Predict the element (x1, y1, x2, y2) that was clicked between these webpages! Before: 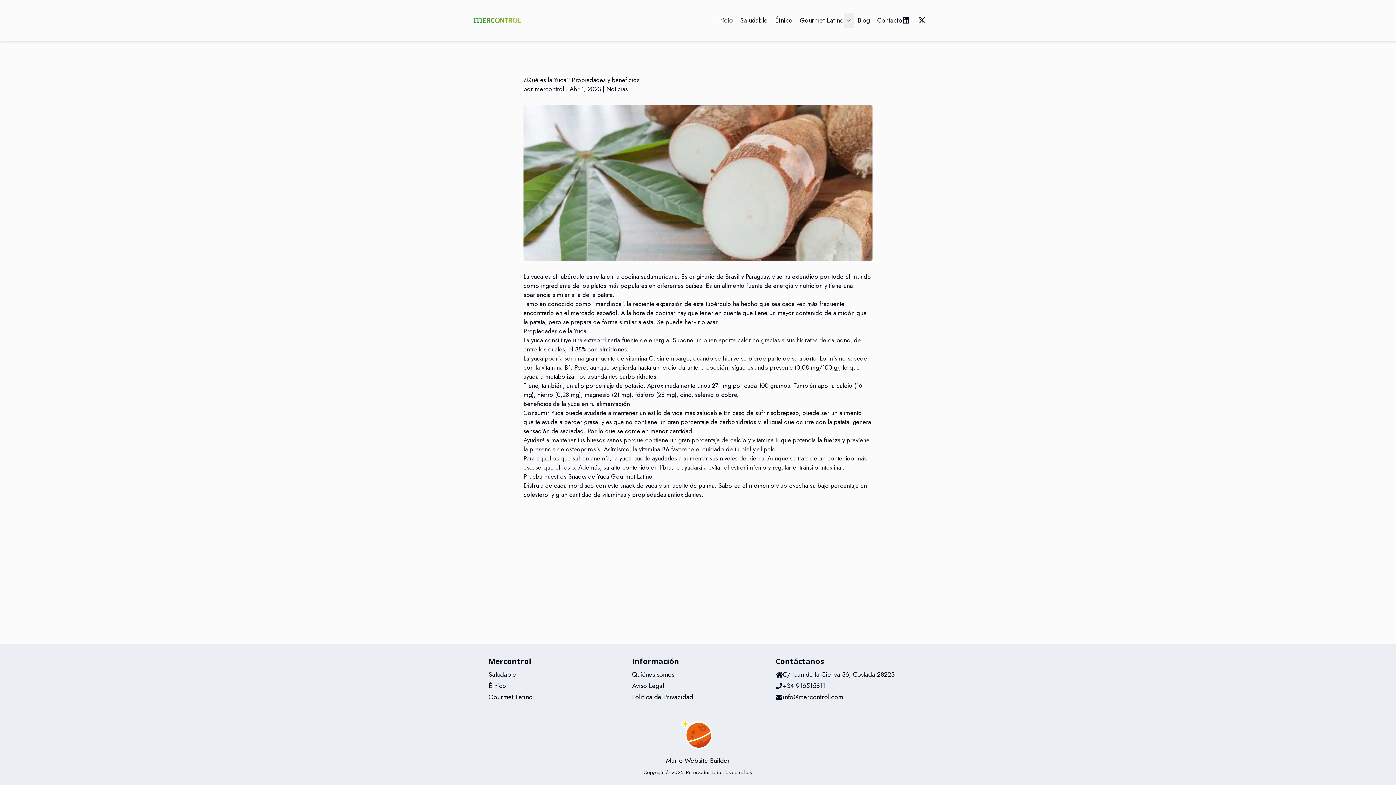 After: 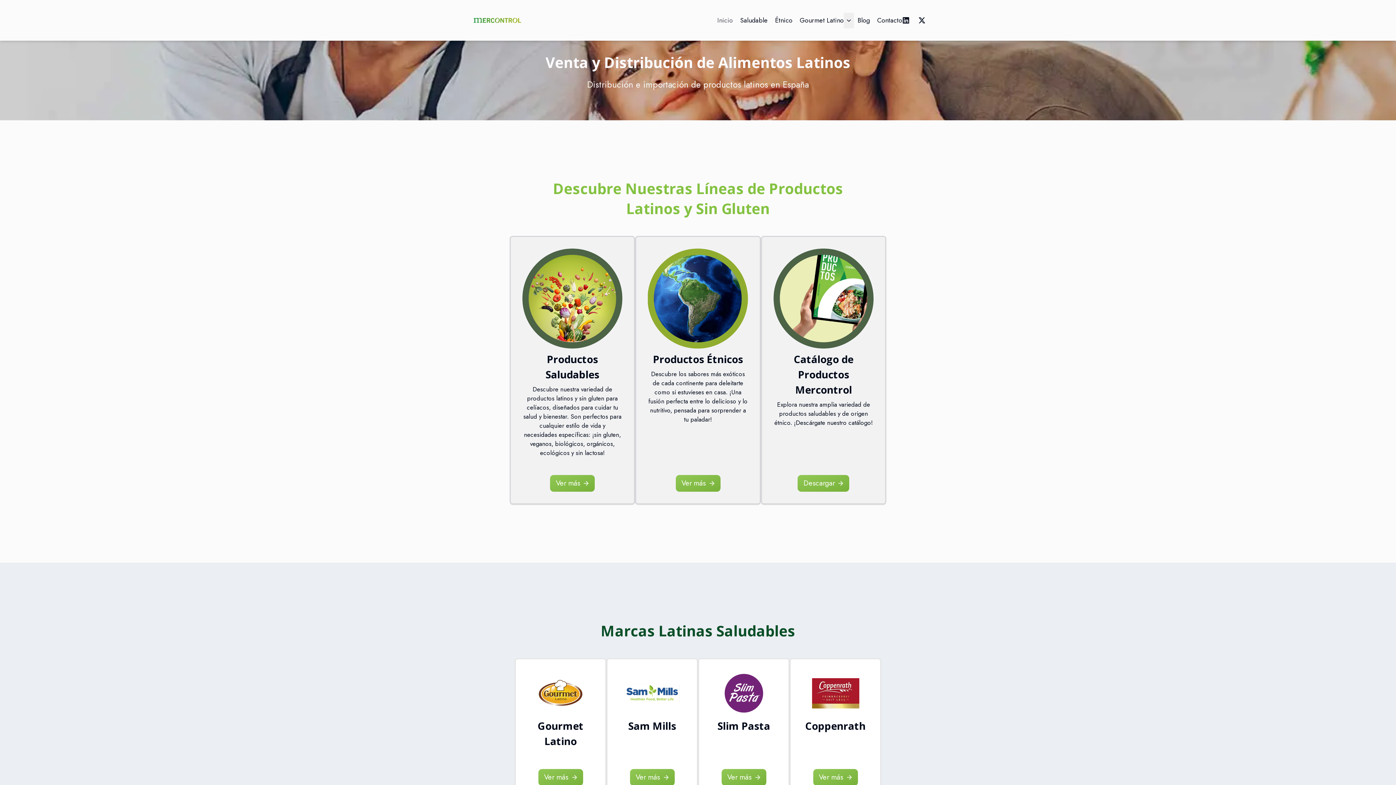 Action: bbox: (534, 84, 564, 93) label: mercontrol